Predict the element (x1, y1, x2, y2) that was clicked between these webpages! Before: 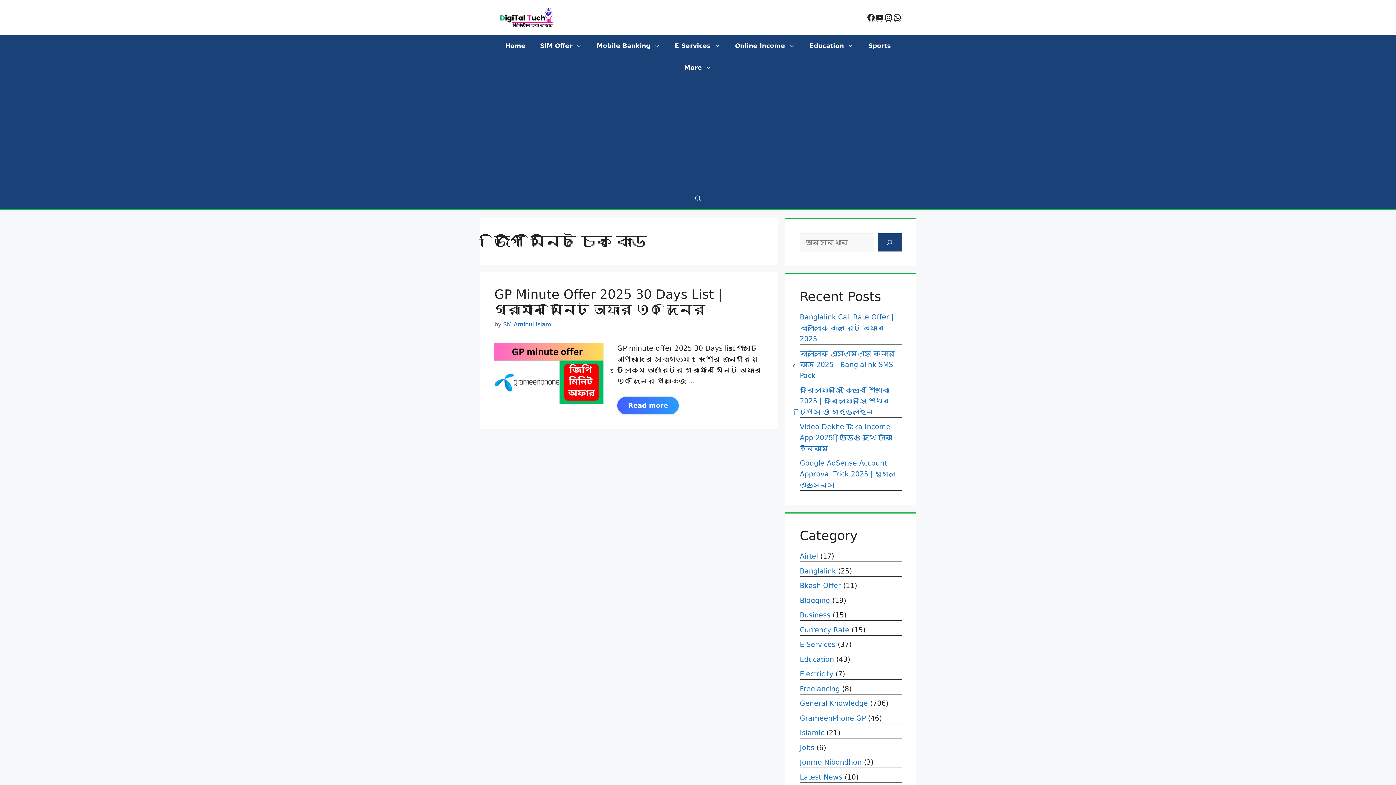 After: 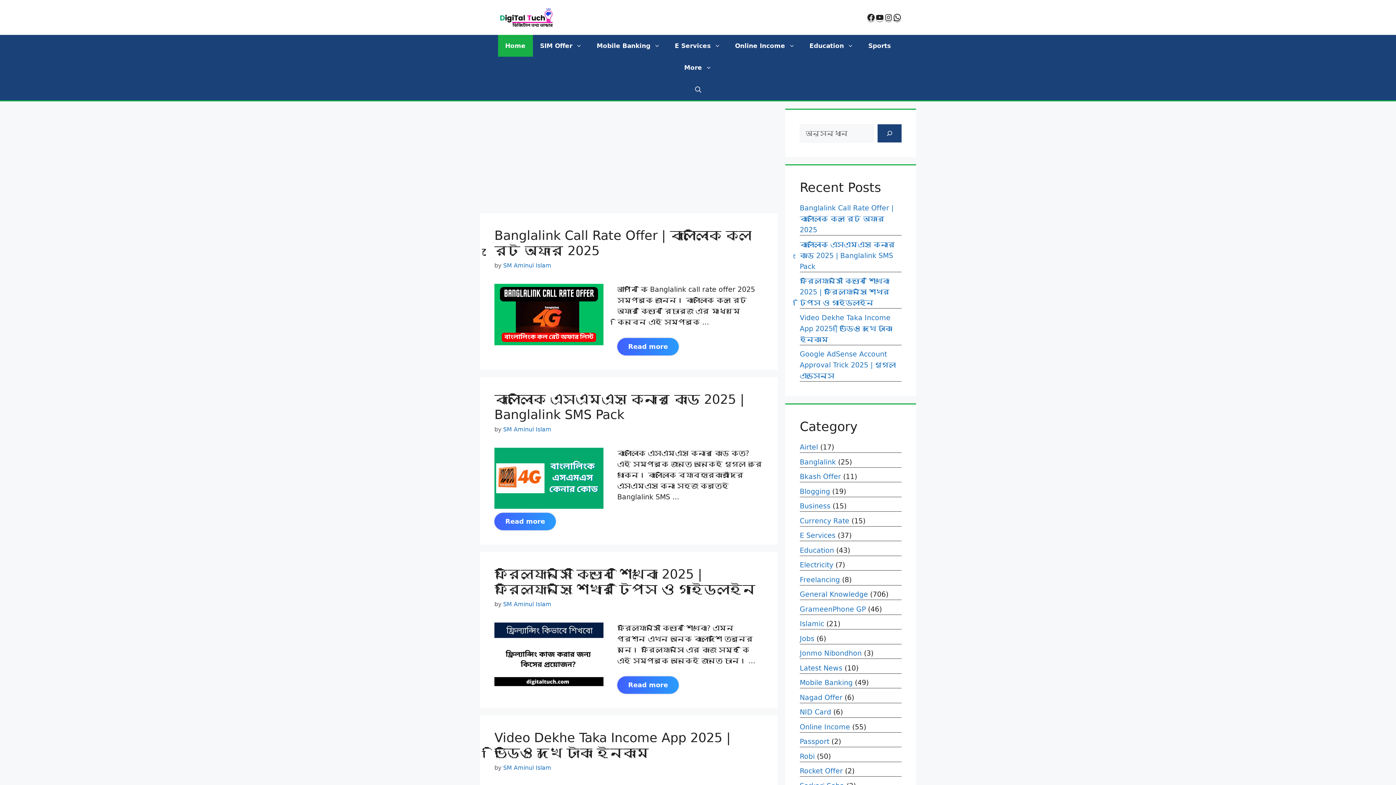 Action: label: Home bbox: (498, 35, 532, 56)